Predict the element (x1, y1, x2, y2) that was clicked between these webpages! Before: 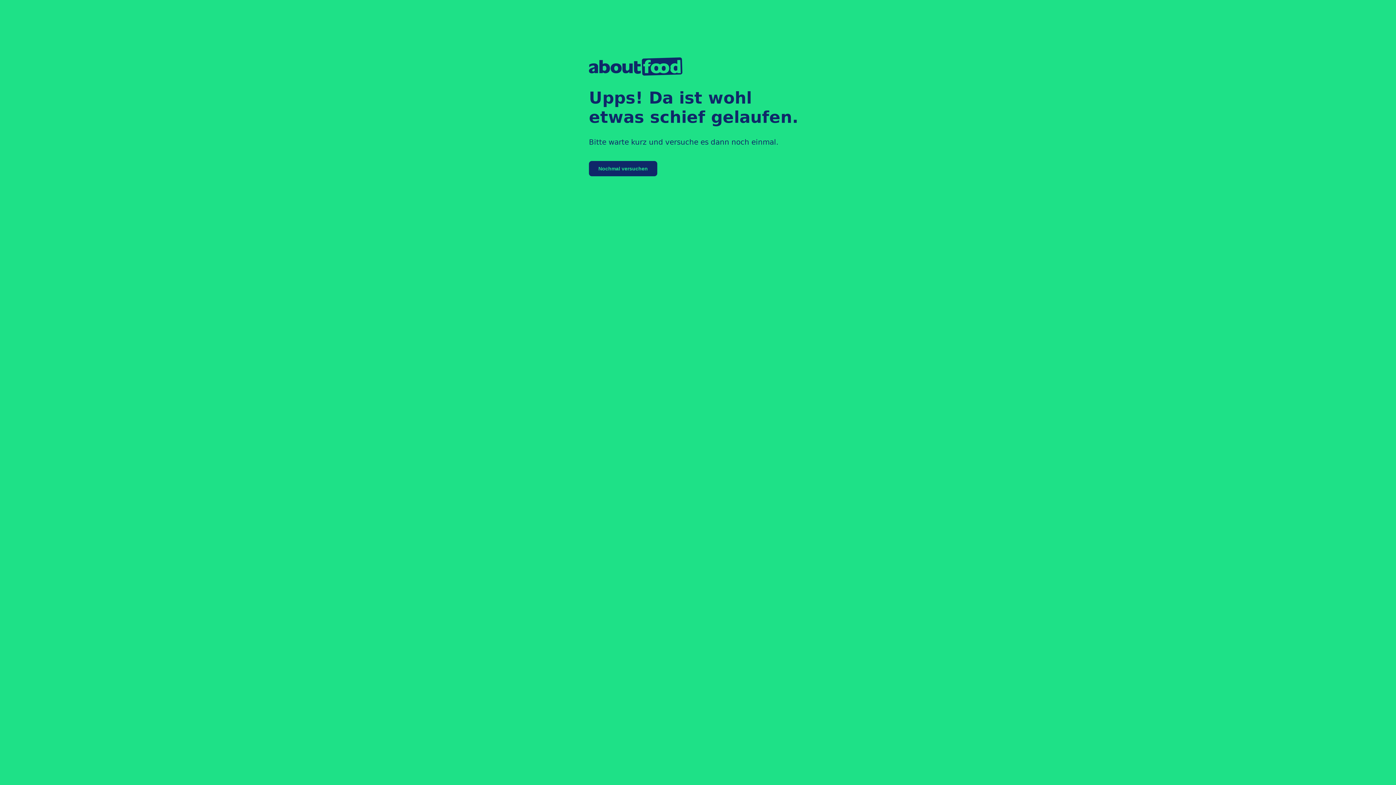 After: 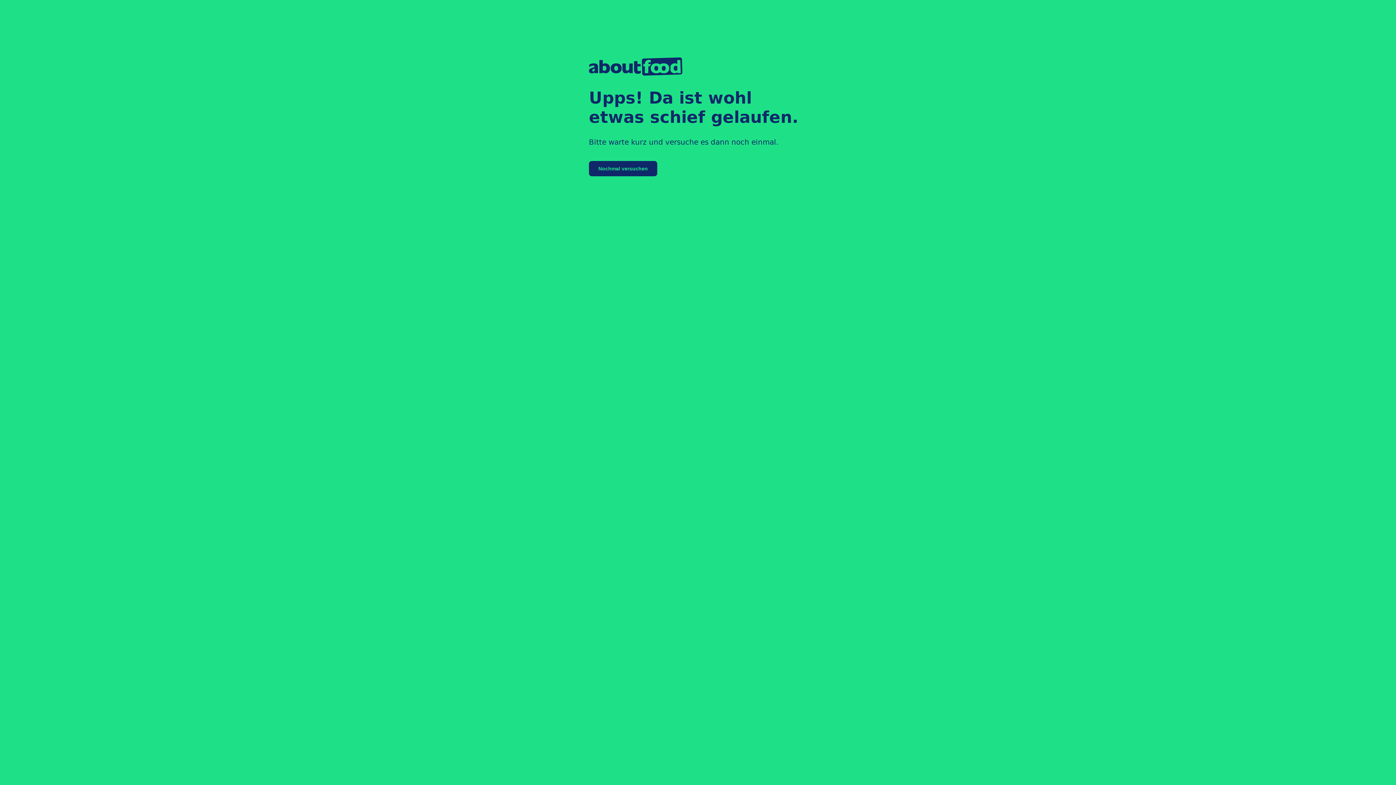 Action: bbox: (589, 161, 657, 176) label: Nochmal versuchen